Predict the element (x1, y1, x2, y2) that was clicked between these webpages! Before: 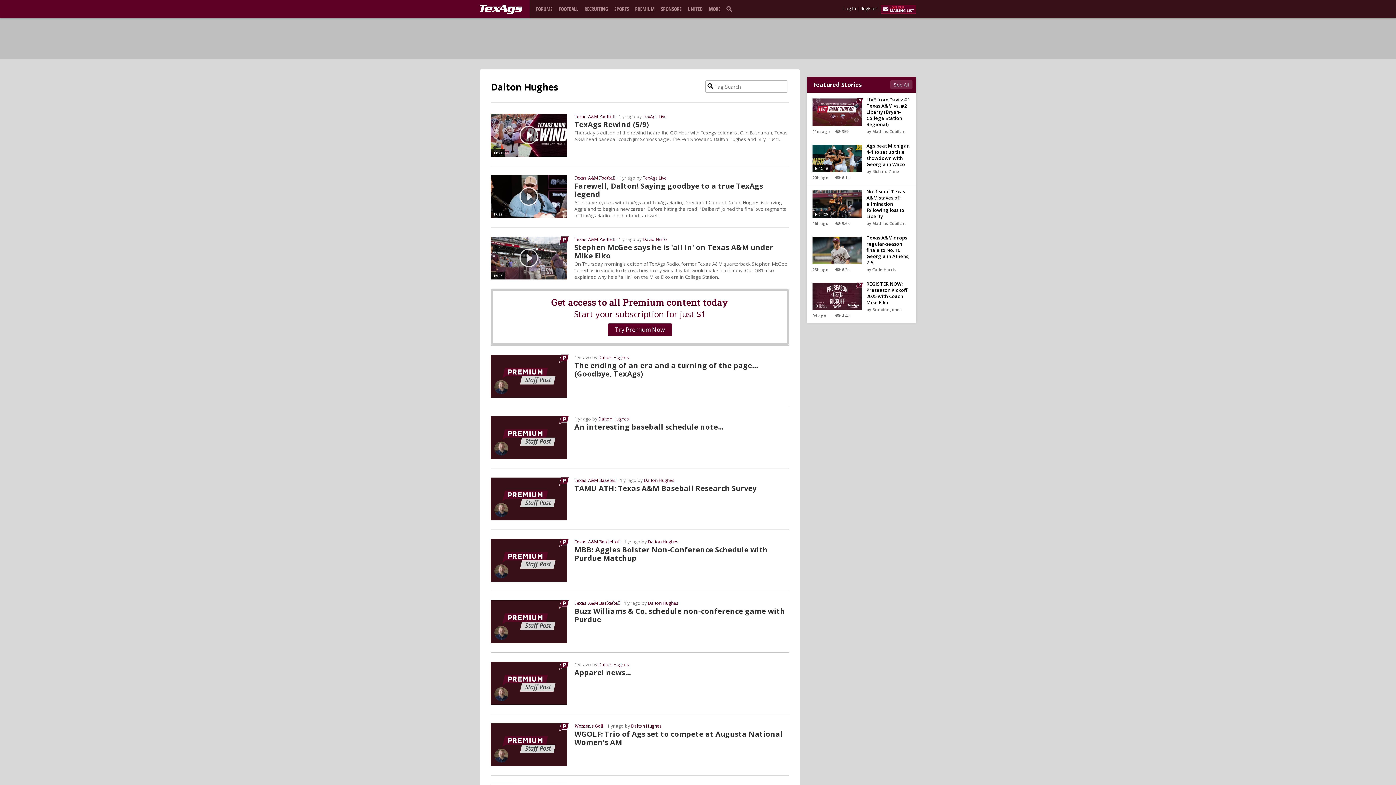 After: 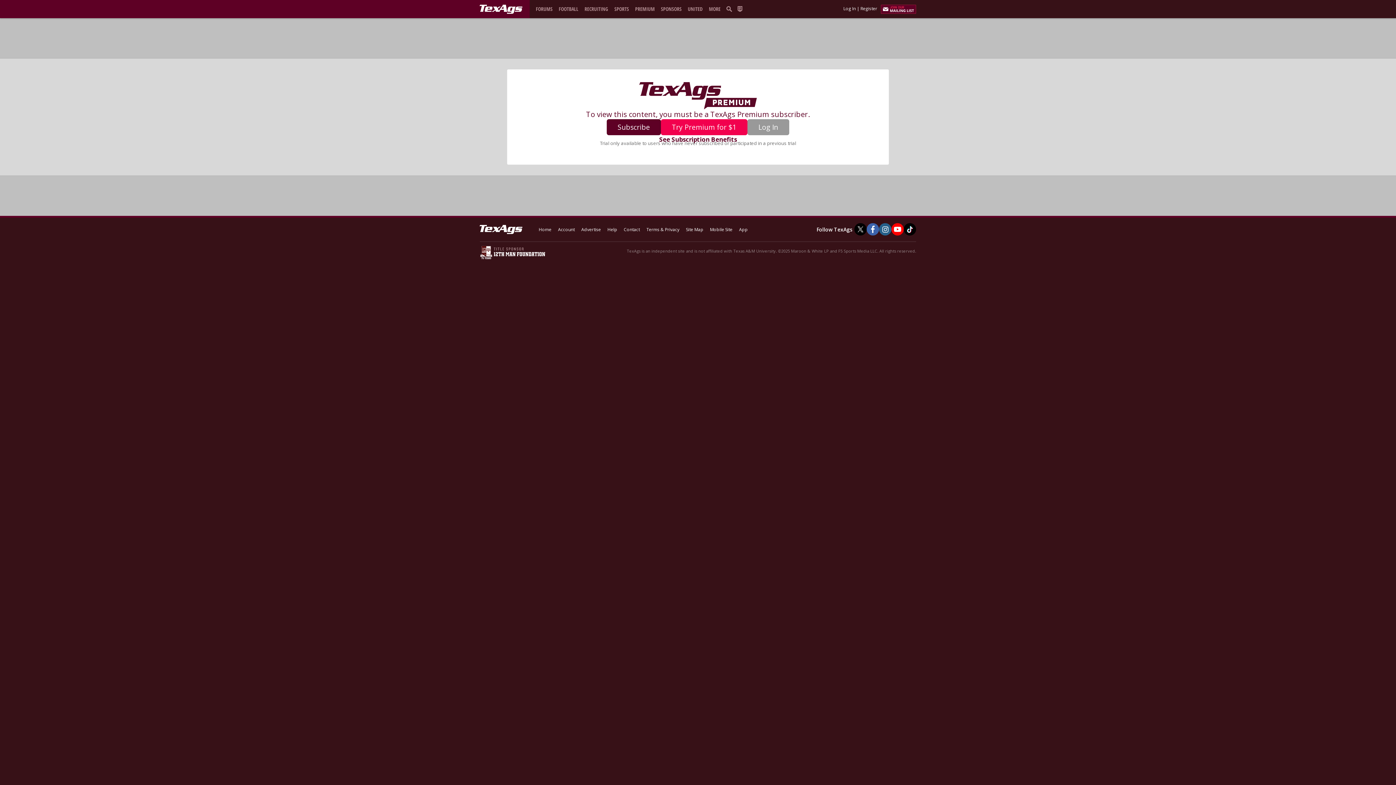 Action: bbox: (490, 739, 789, 747) label: WGOLF: Trio of Ags set to compete at Augusta National Women's AM